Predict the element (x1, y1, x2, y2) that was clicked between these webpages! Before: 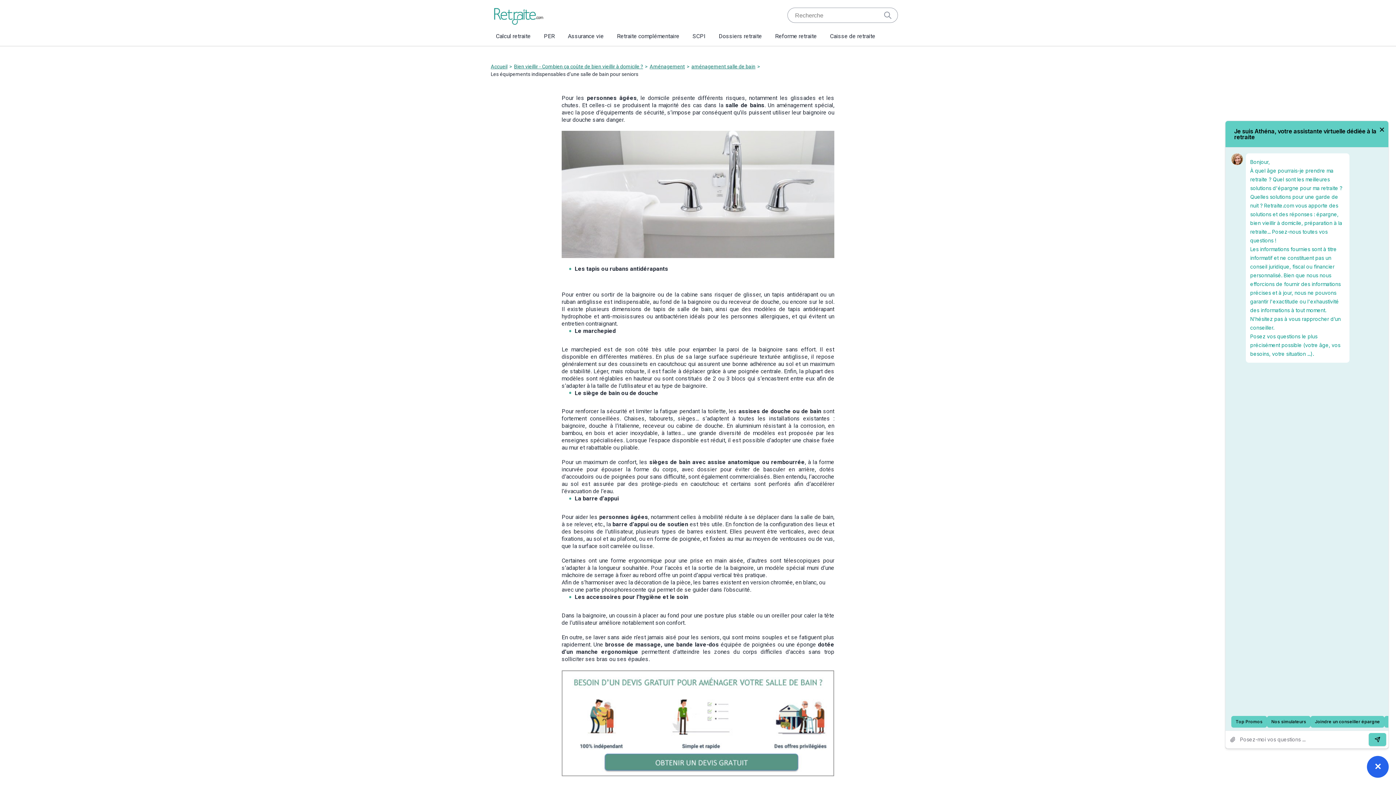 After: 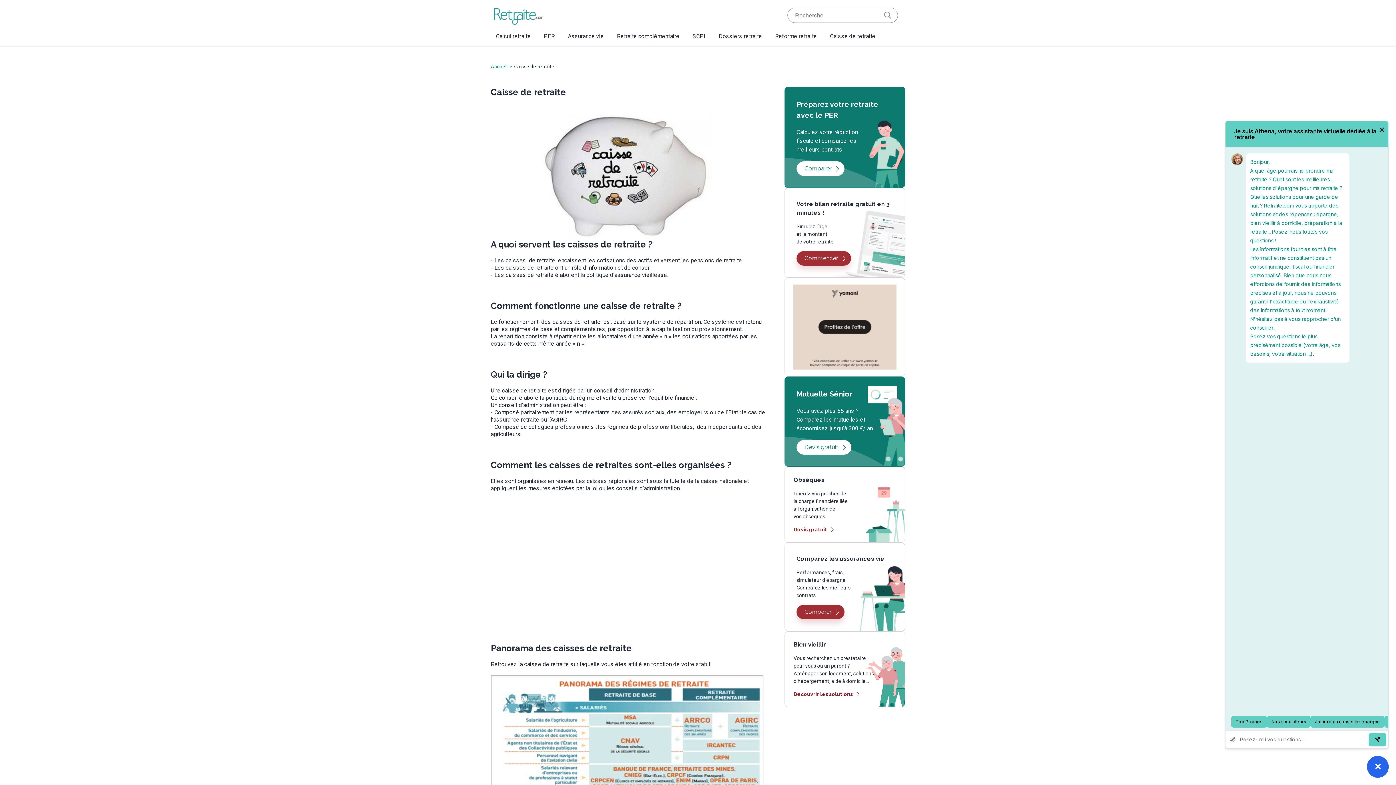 Action: bbox: (825, 26, 880, 45) label: Caisse de retraite